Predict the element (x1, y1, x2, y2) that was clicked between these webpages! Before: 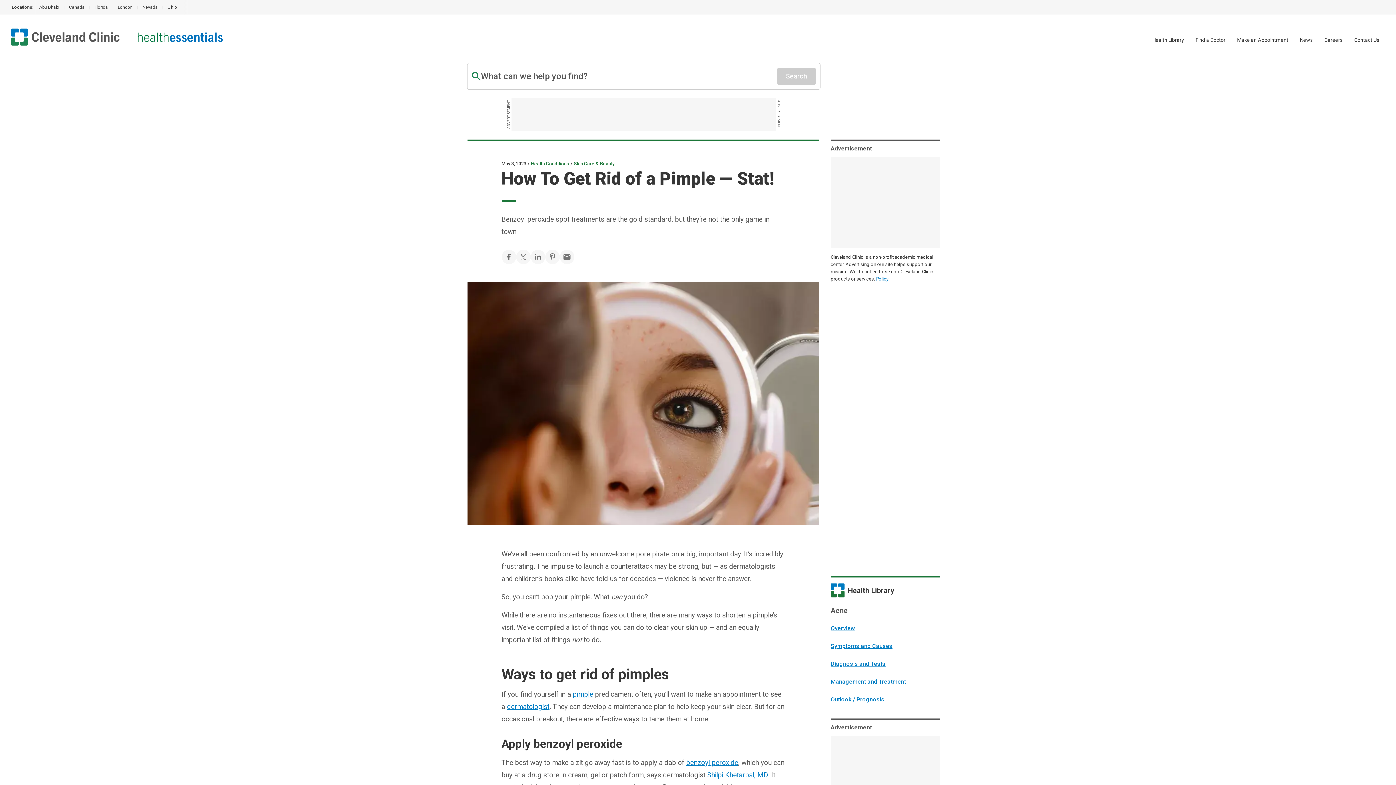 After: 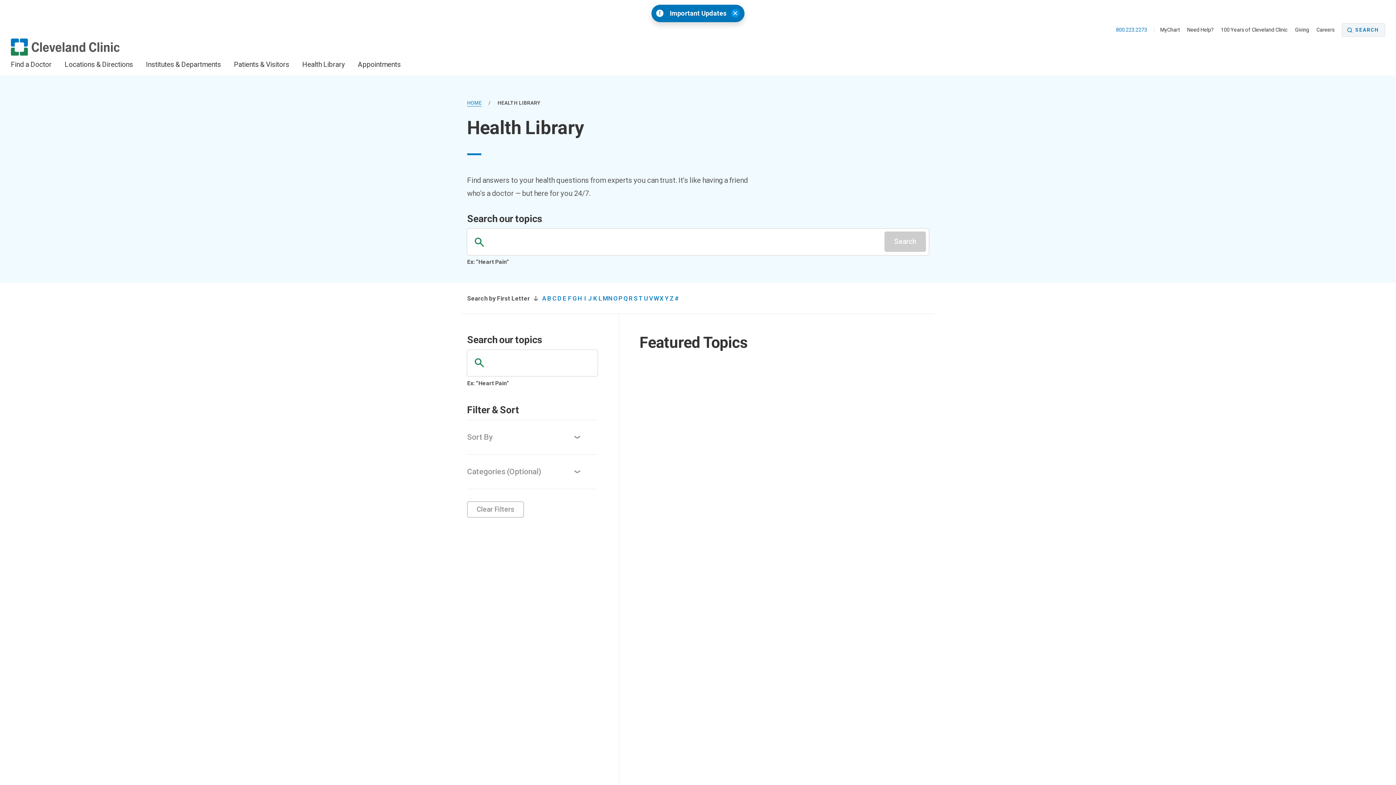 Action: label: Health Library bbox: (1152, 37, 1184, 42)